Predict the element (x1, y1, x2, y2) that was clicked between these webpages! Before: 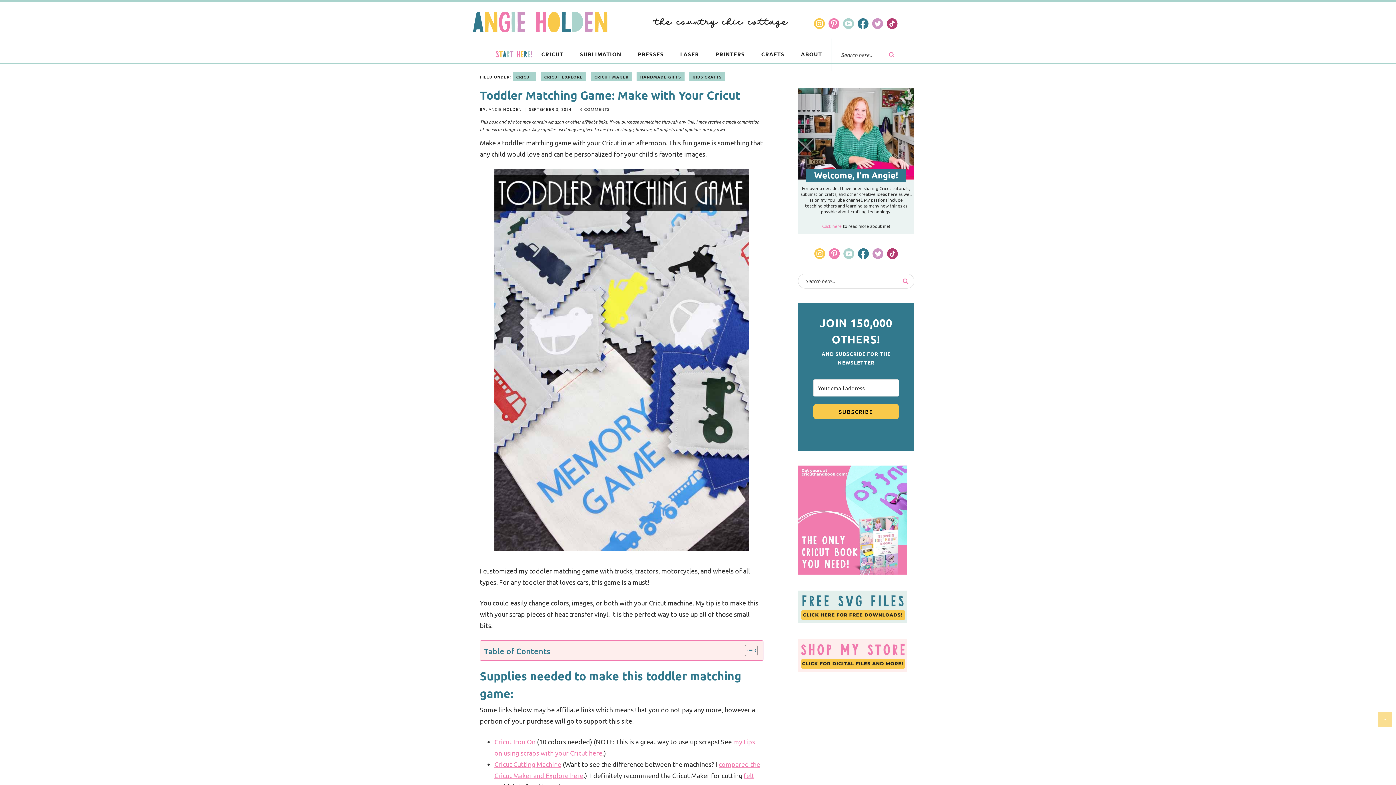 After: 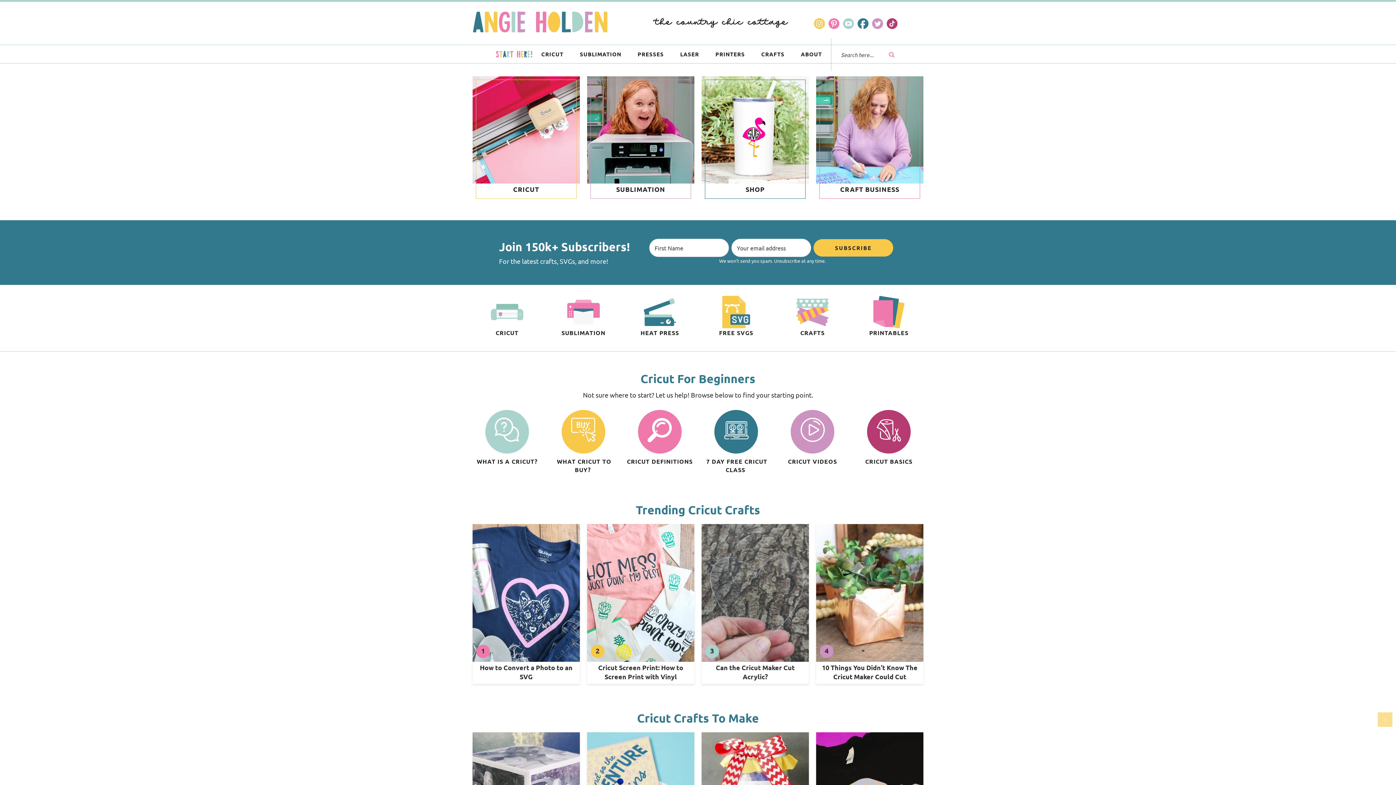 Action: bbox: (488, 106, 521, 112) label: ANGIE HOLDEN